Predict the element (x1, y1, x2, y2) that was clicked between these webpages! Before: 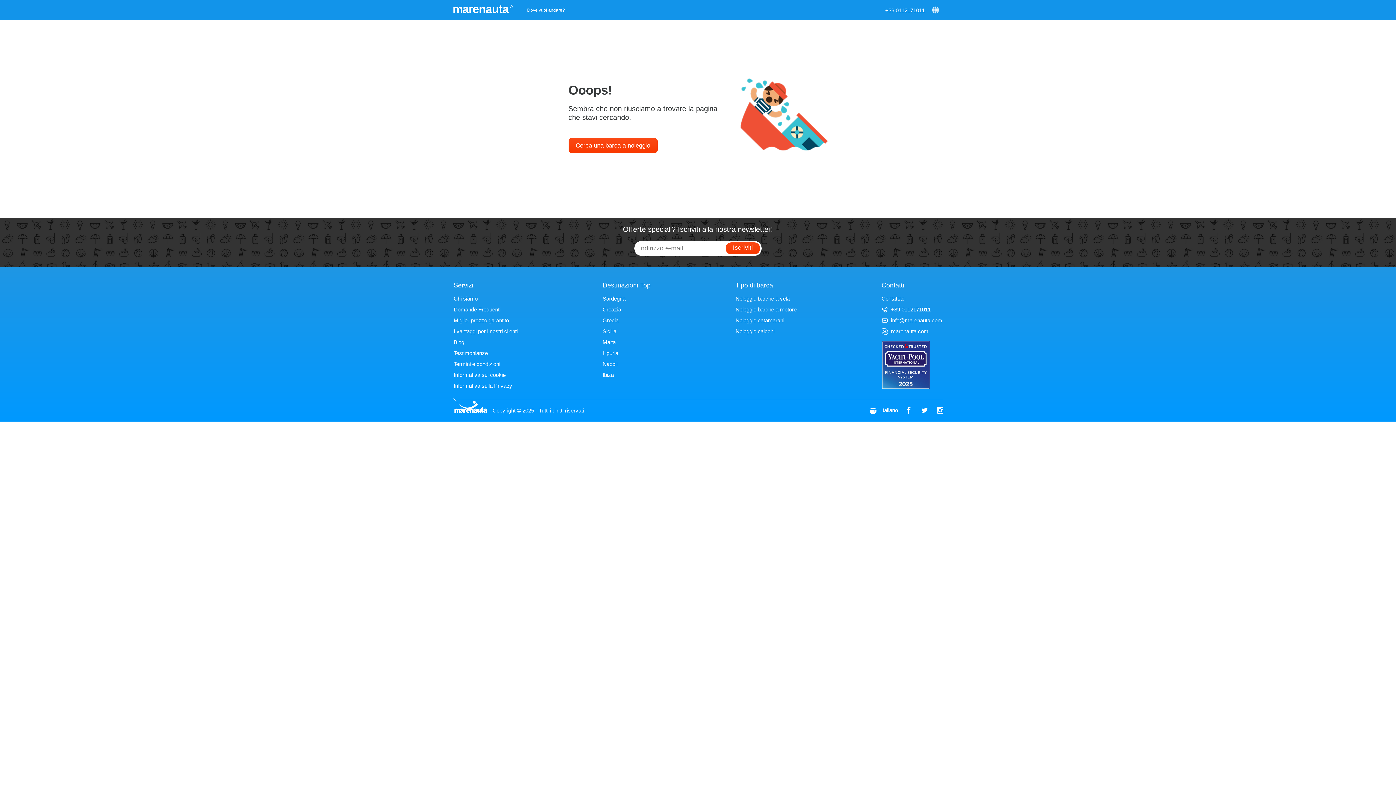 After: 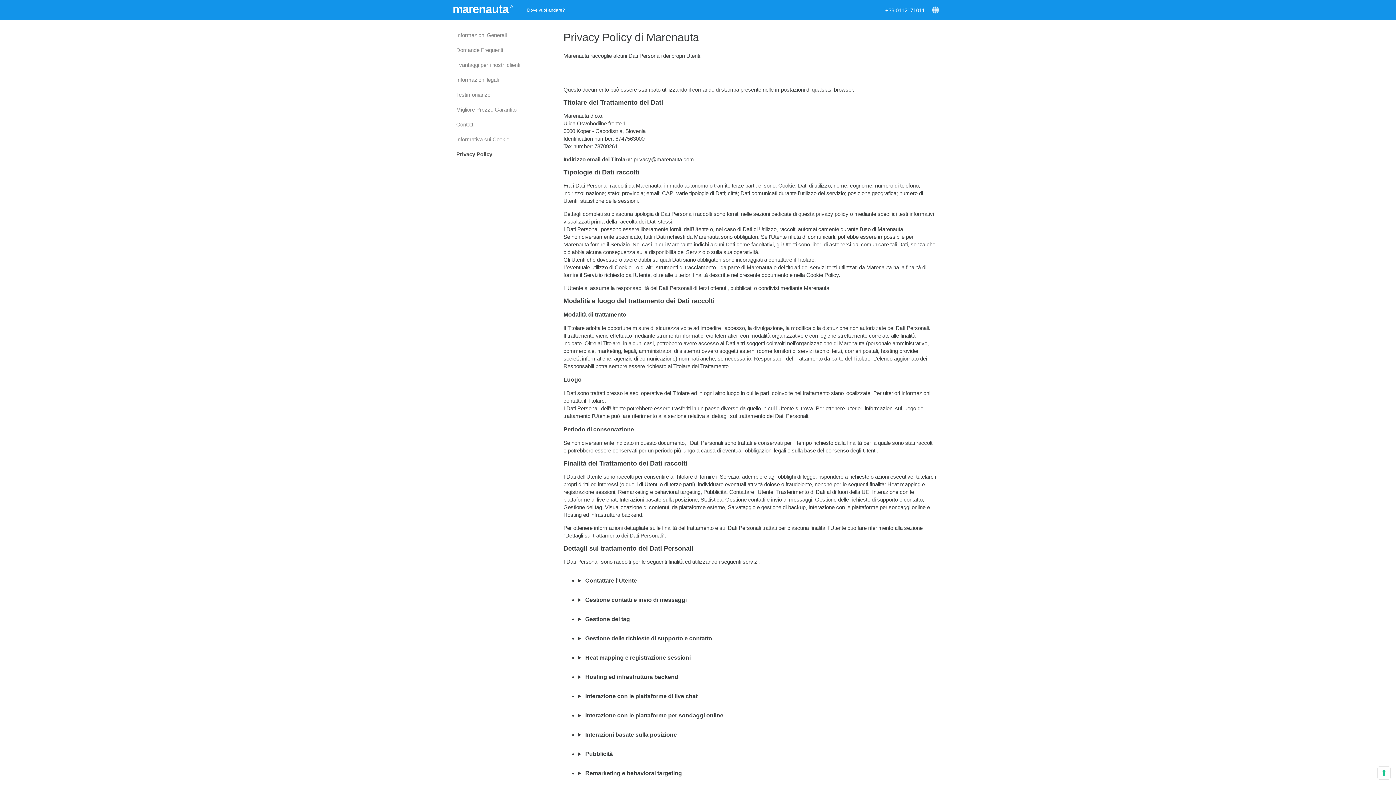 Action: bbox: (453, 382, 512, 389) label: Informativa sulla Privacy